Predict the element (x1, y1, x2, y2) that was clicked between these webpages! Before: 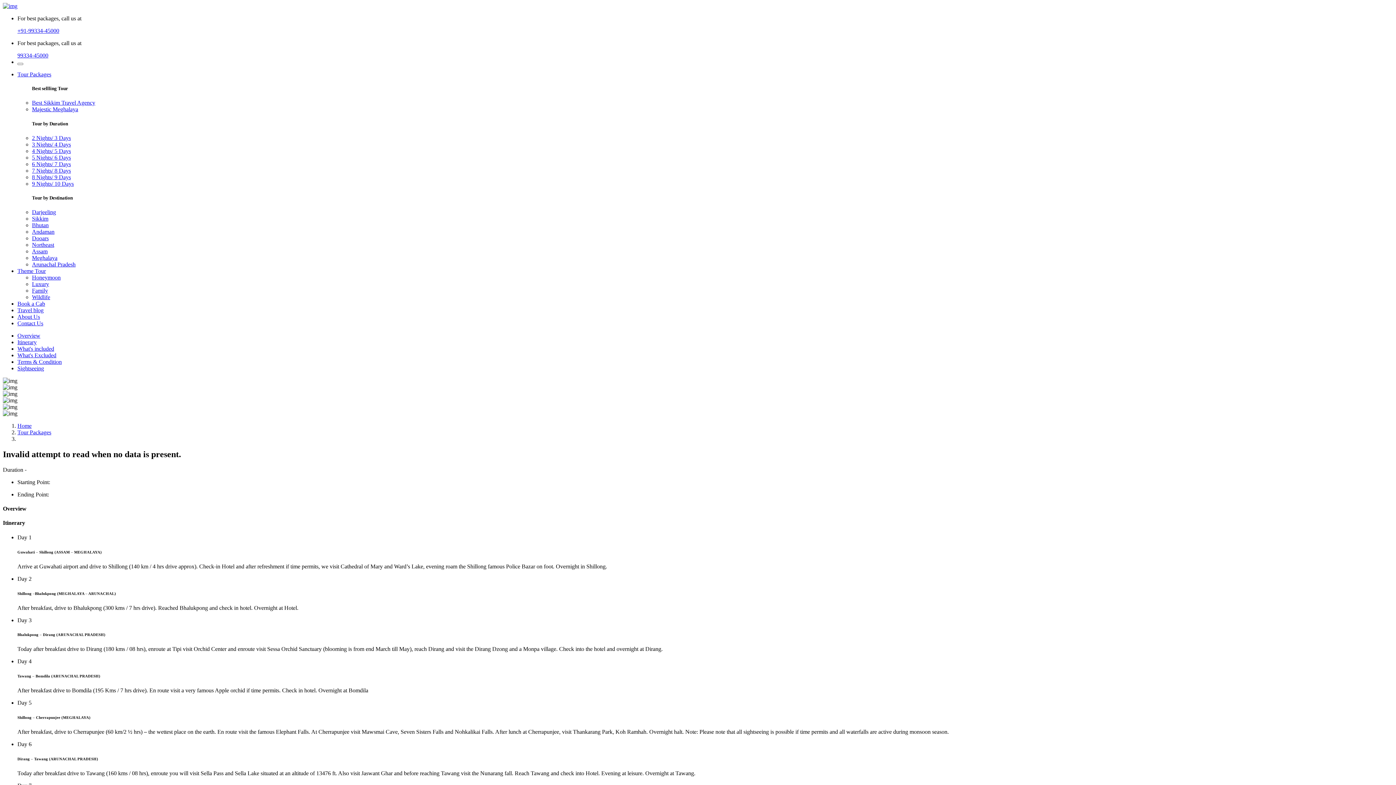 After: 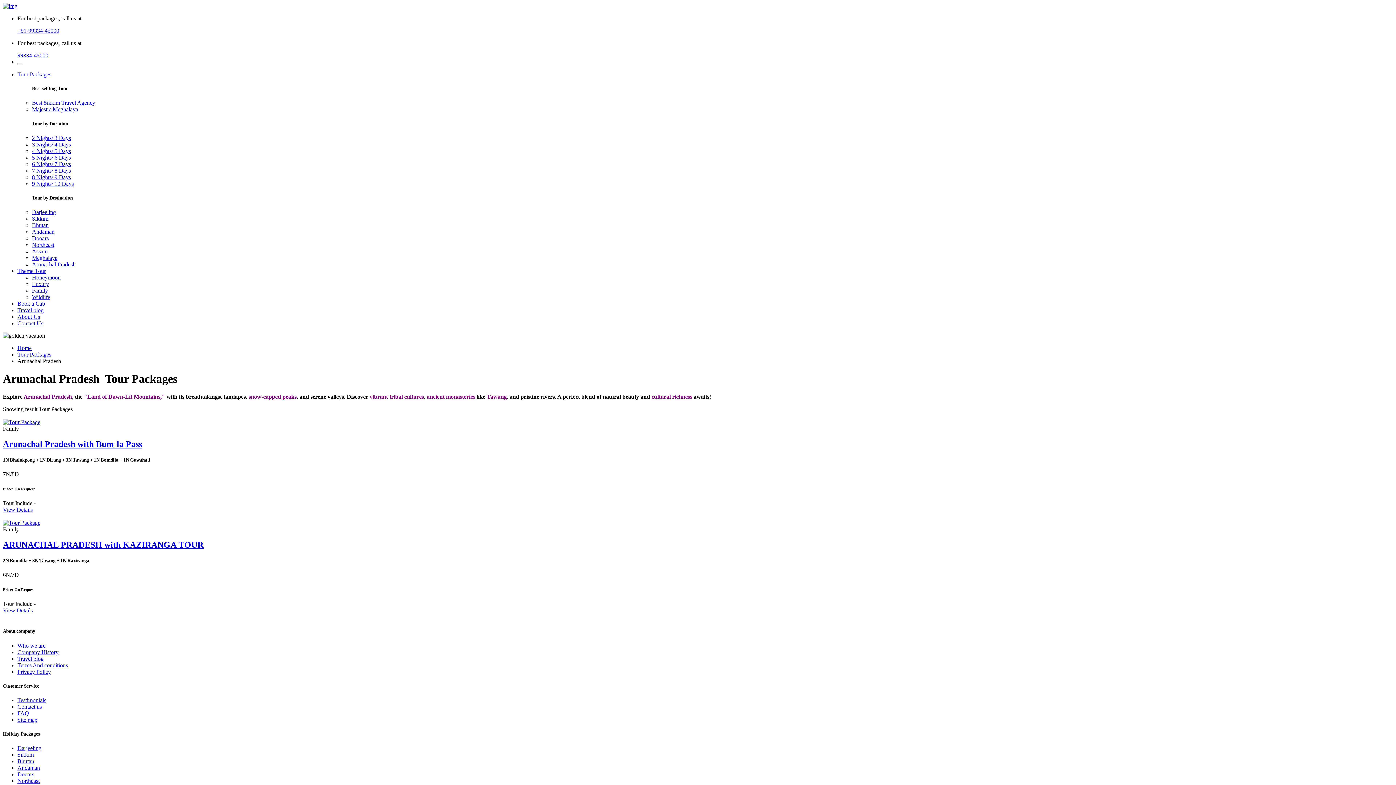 Action: label: Arunachal Pradesh bbox: (32, 261, 75, 267)